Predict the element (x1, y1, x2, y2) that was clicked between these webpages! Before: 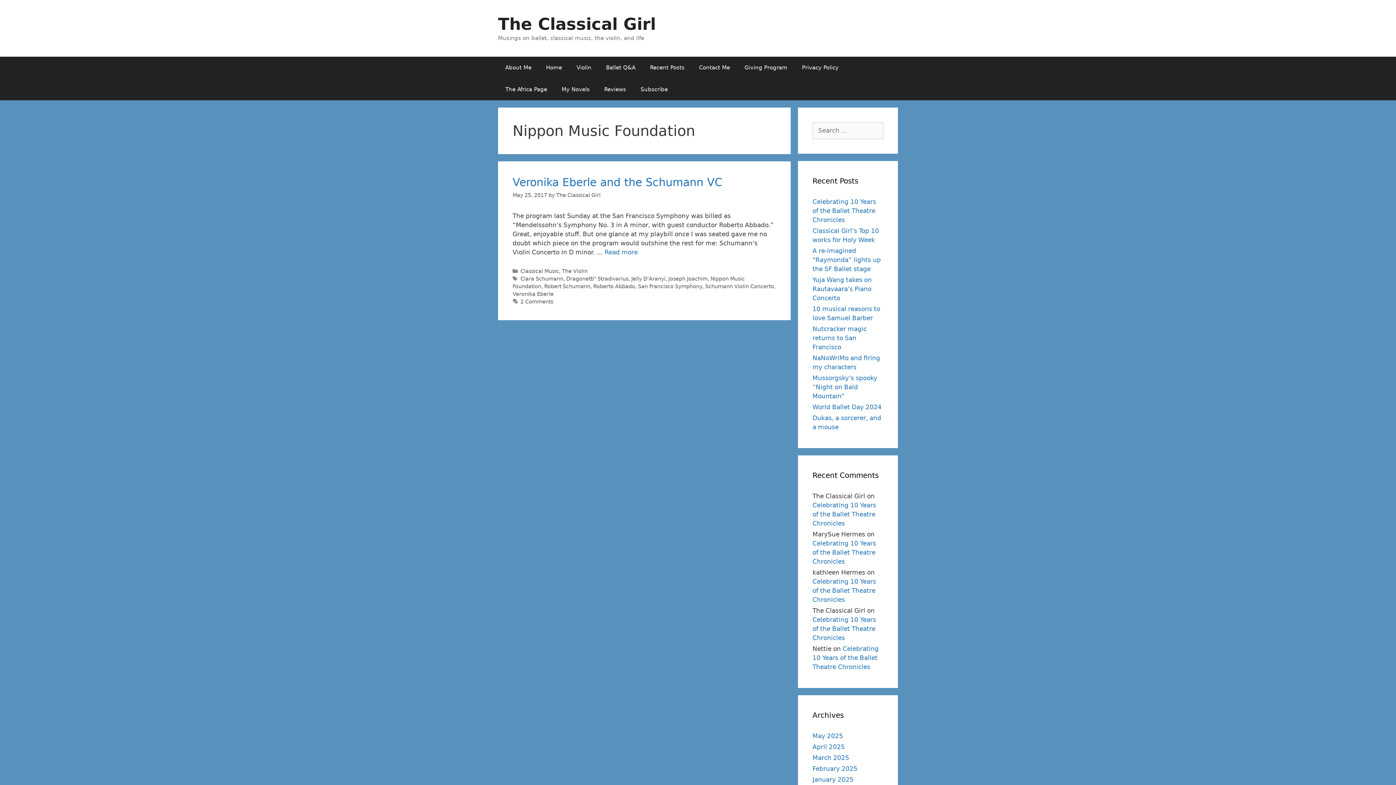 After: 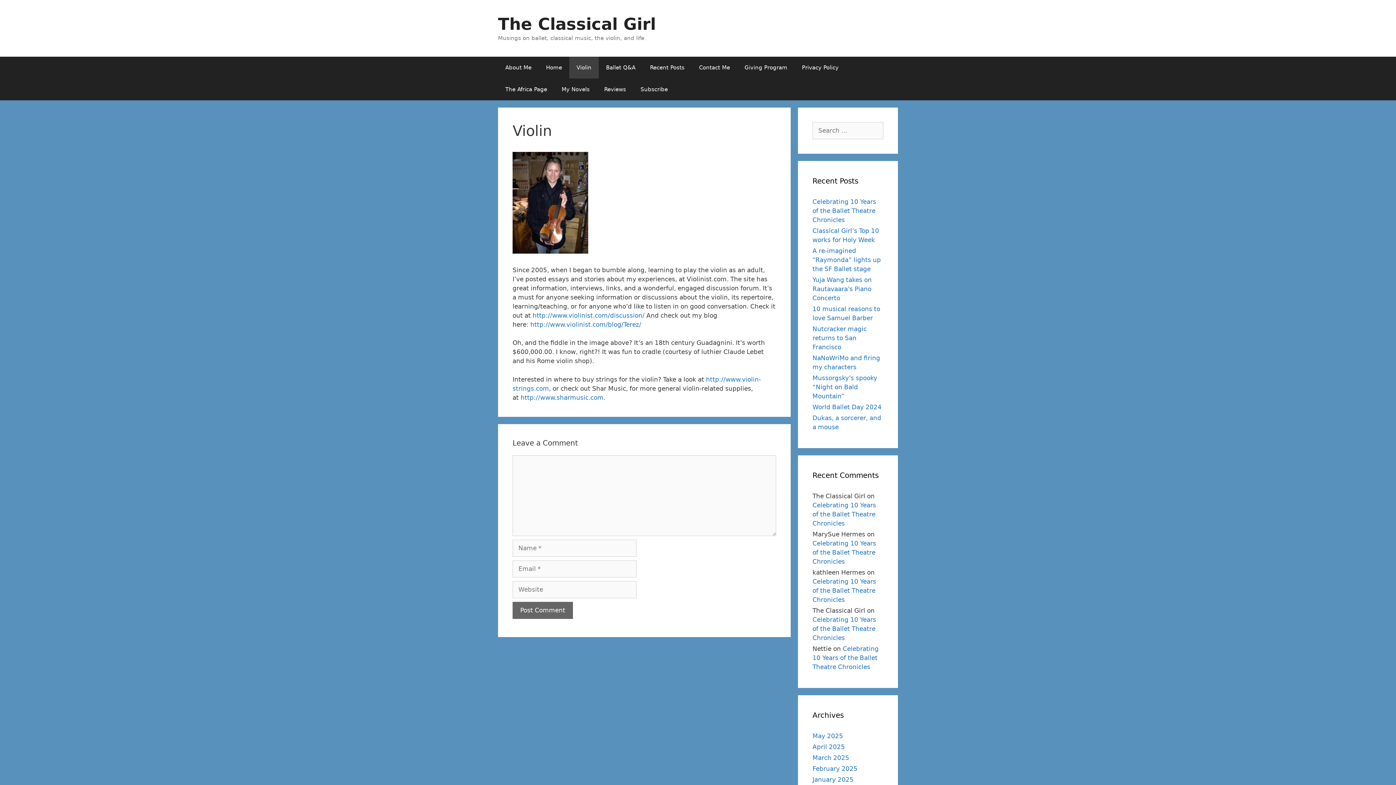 Action: bbox: (569, 56, 598, 78) label: Violin